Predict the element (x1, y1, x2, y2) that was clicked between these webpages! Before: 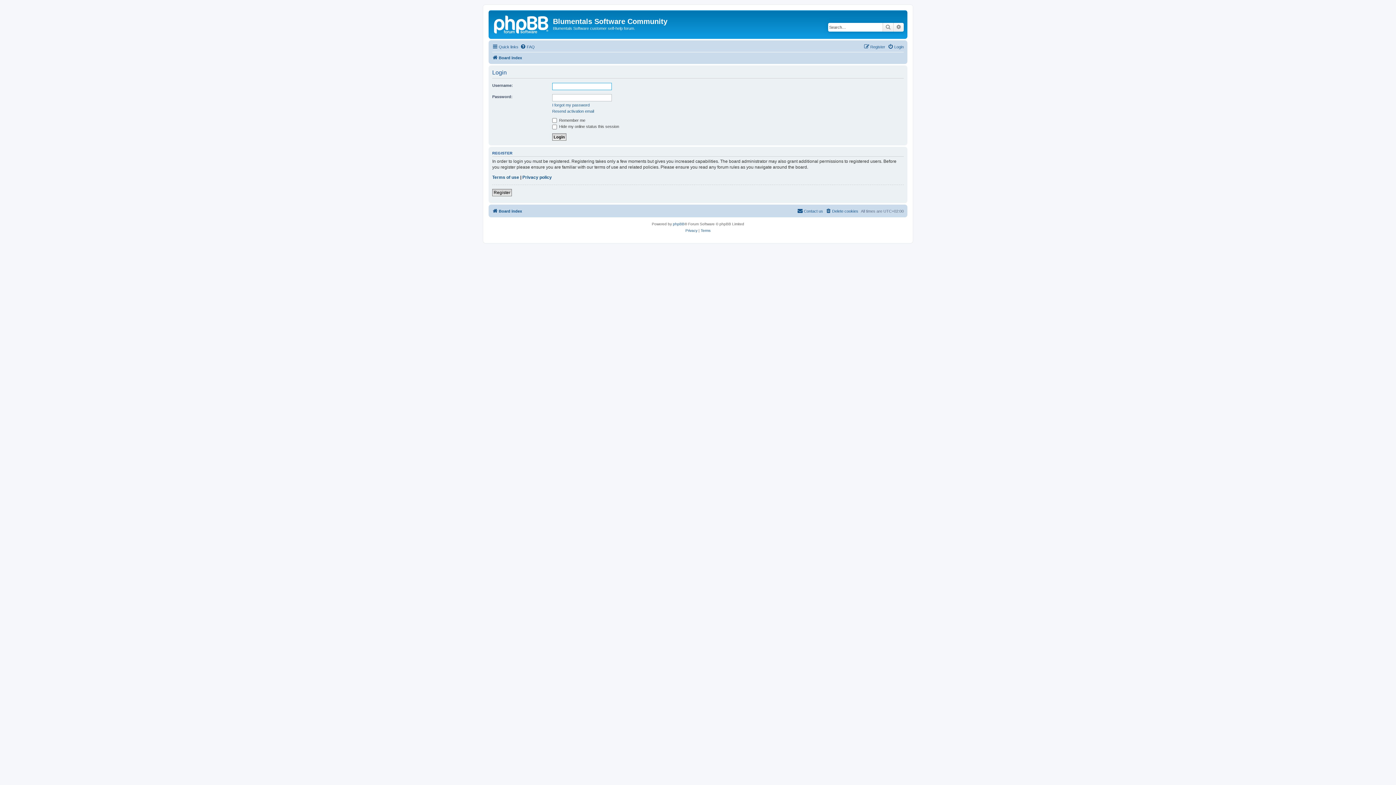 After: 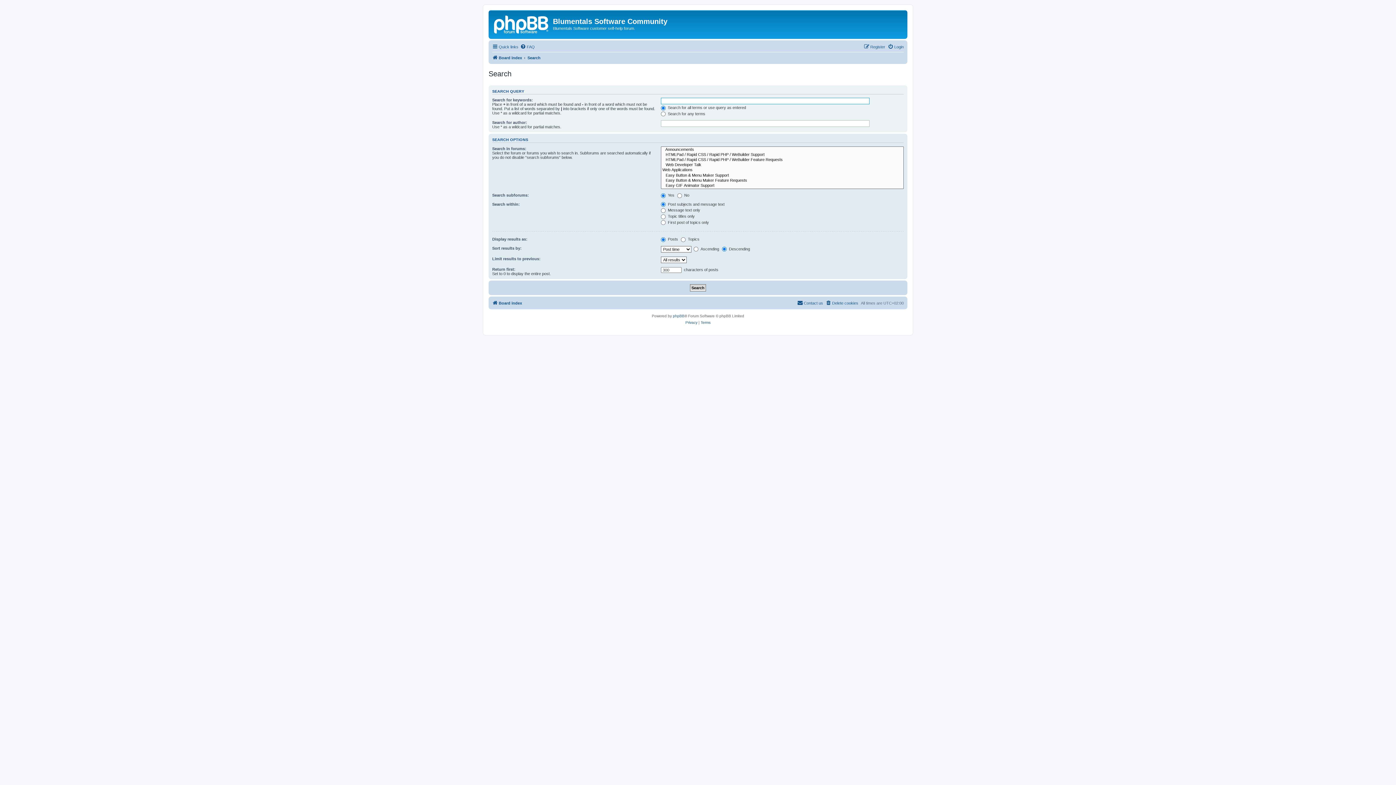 Action: label: Search bbox: (882, 22, 893, 31)